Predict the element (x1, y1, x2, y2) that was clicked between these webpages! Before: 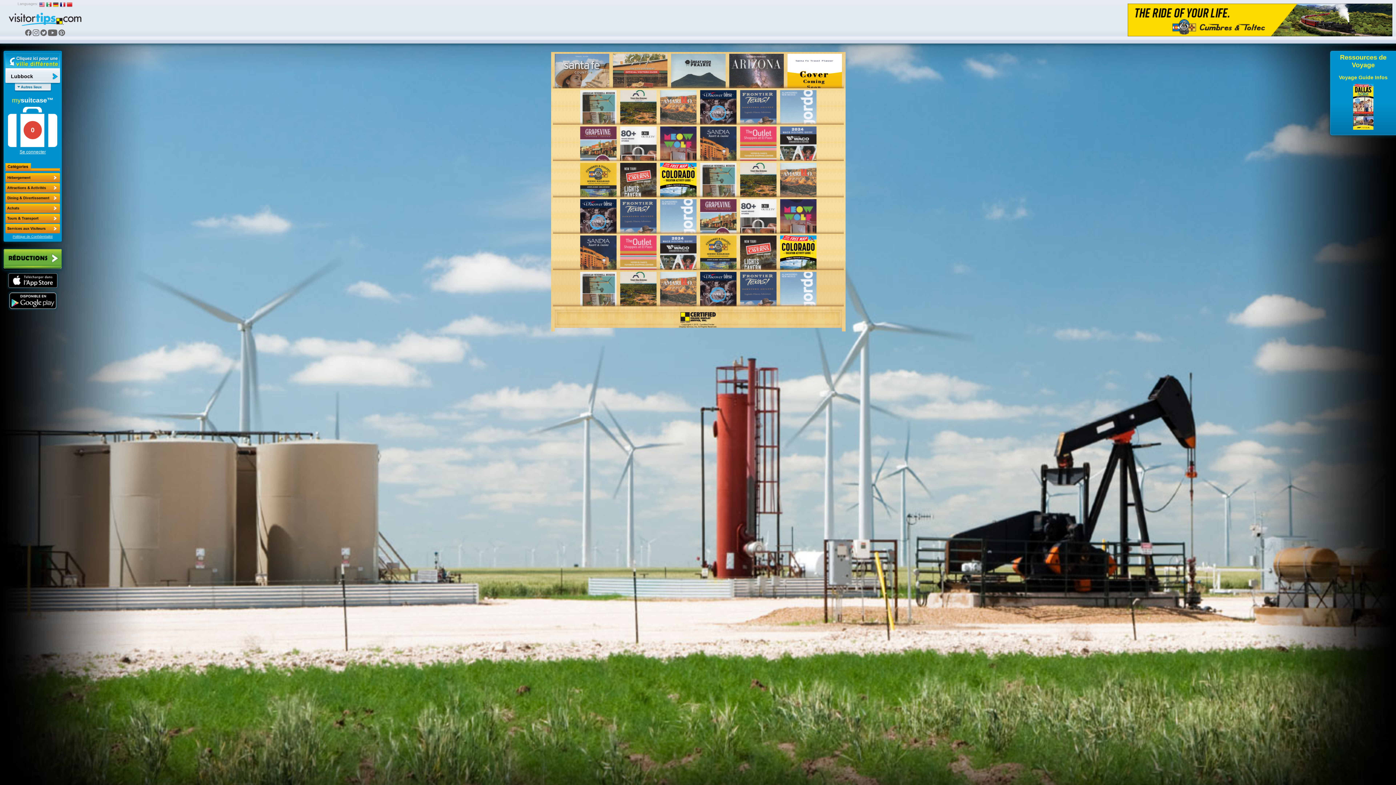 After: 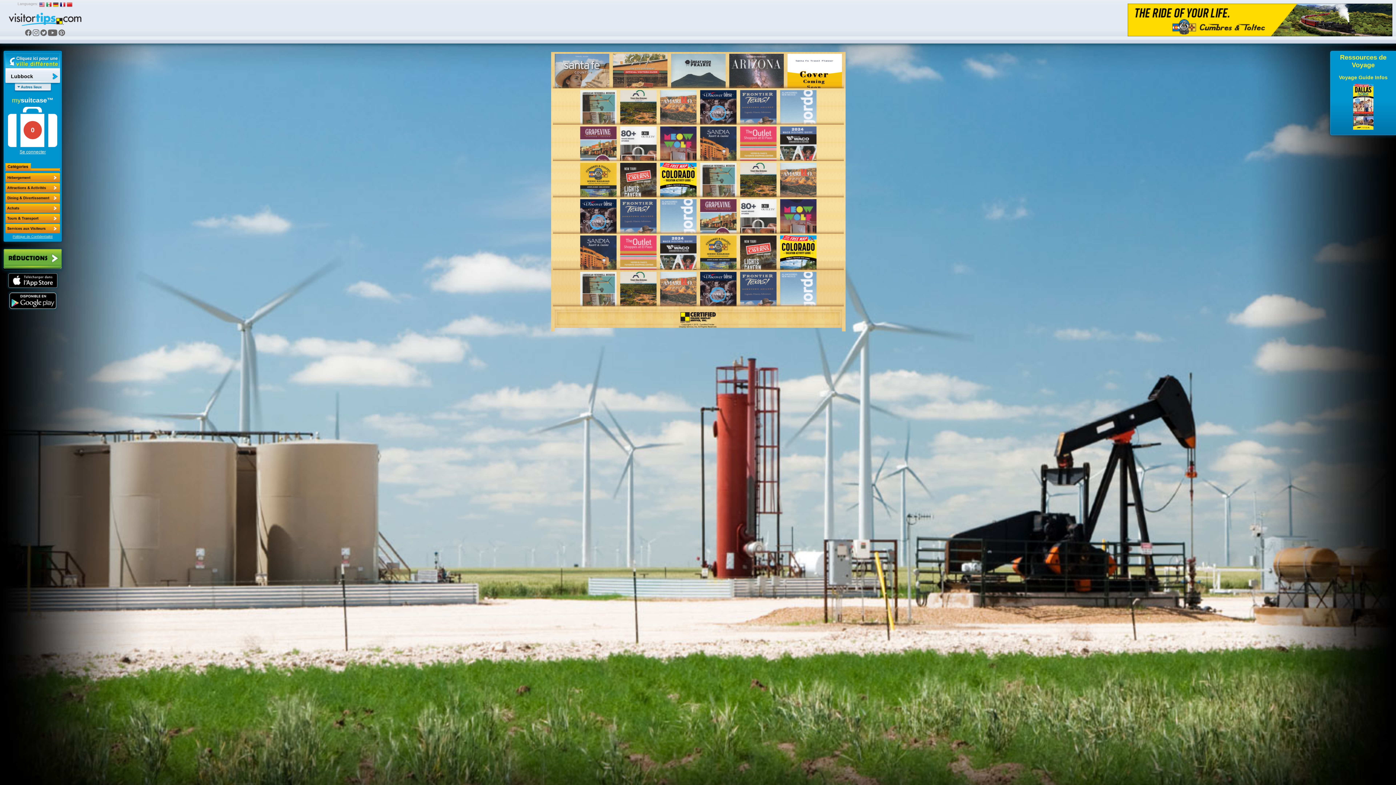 Action: bbox: (25, 29, 31, 37)